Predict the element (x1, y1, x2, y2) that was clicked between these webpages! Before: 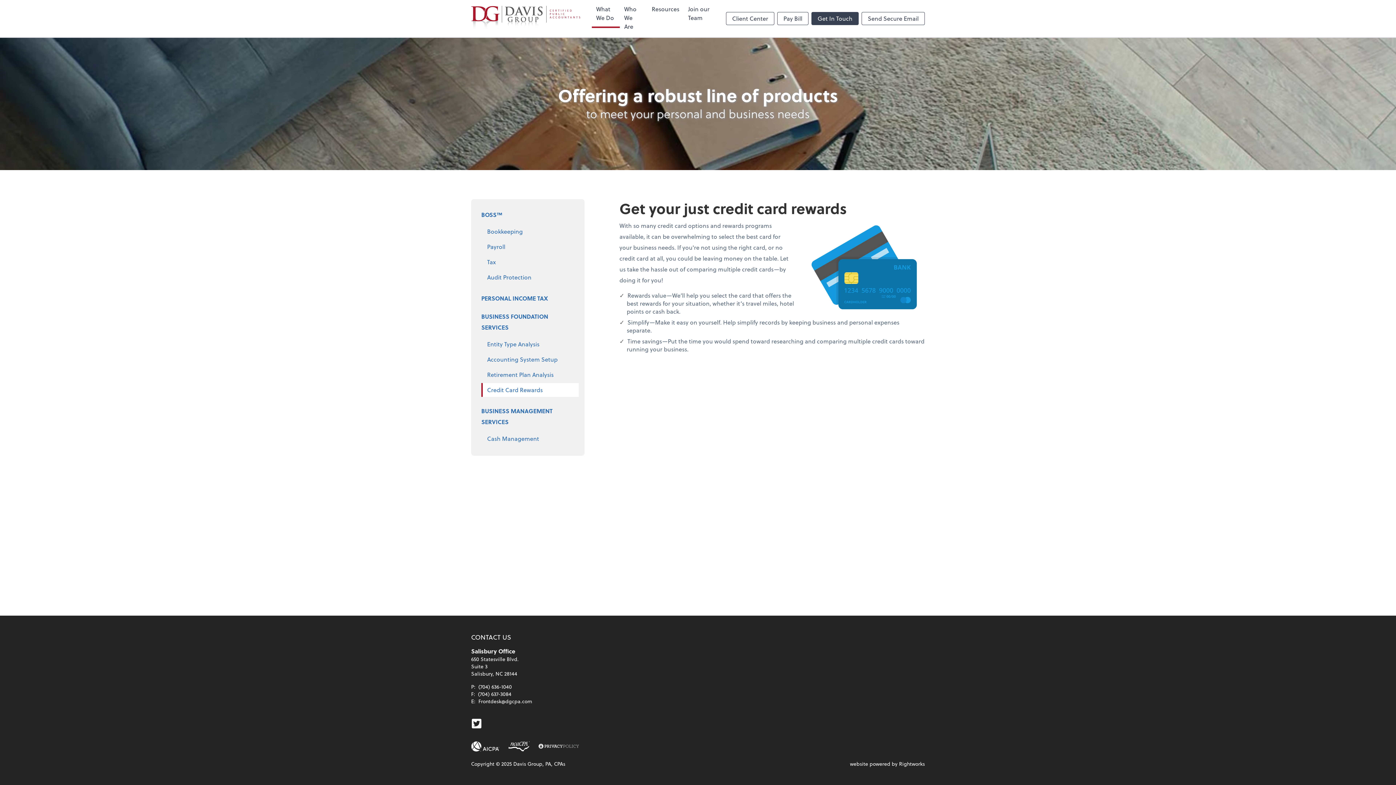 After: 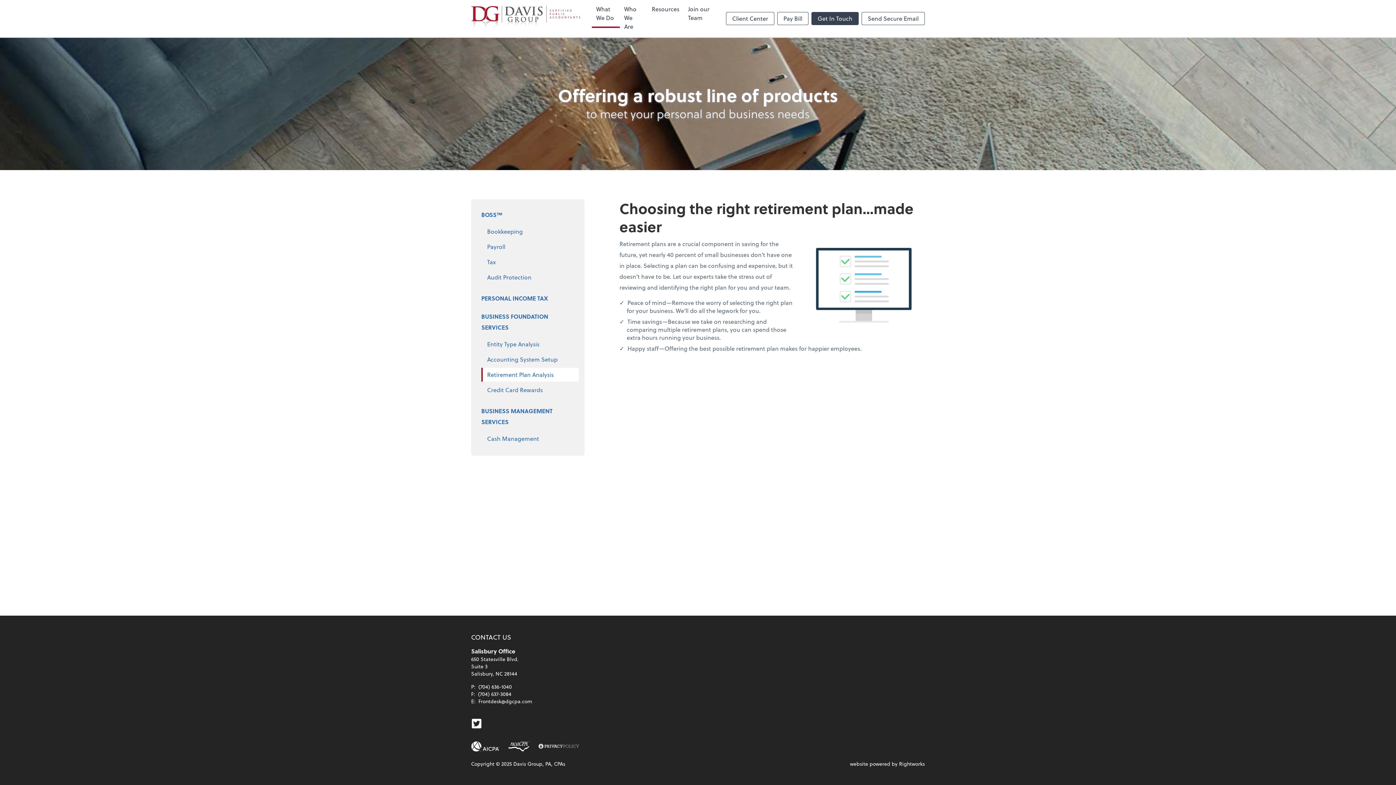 Action: label: Retirement Plan Analysis bbox: (481, 368, 578, 381)